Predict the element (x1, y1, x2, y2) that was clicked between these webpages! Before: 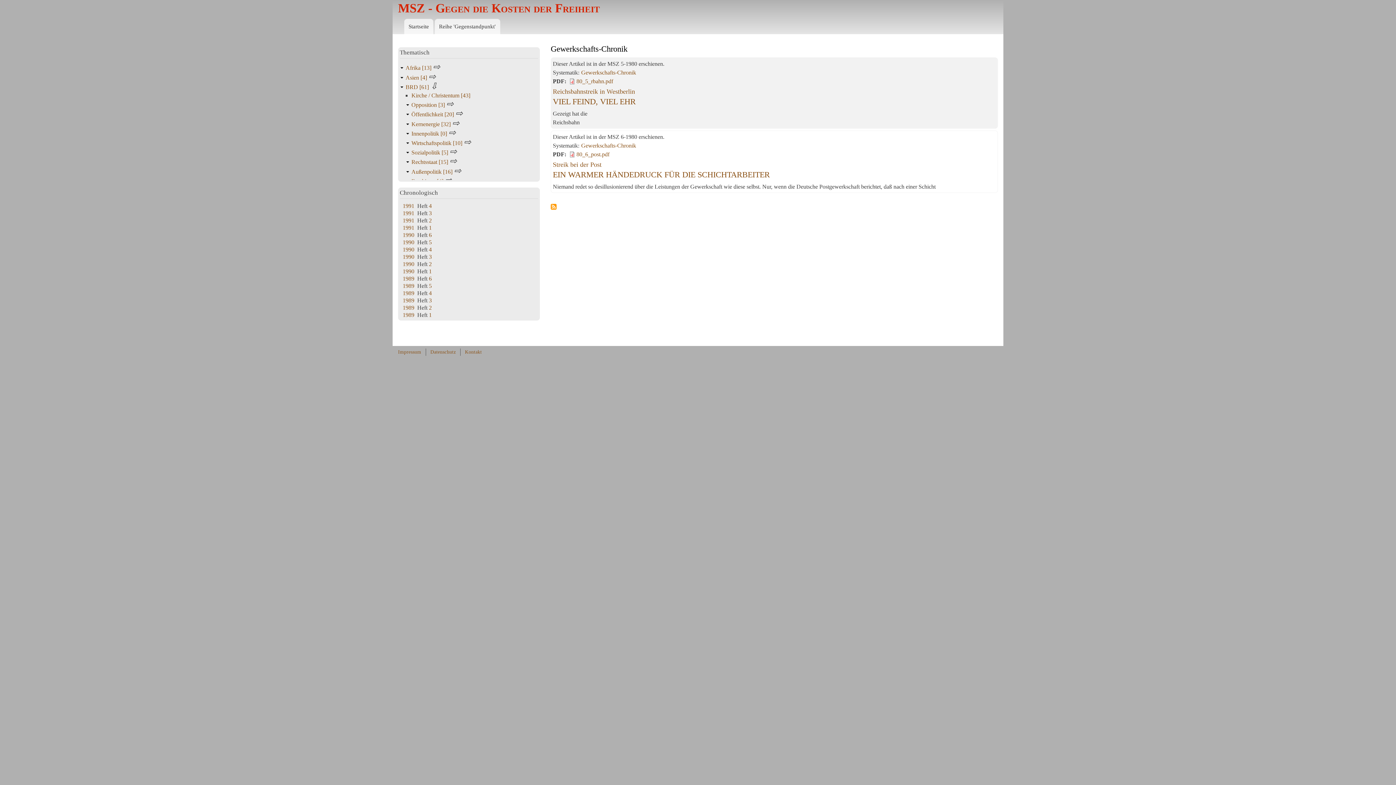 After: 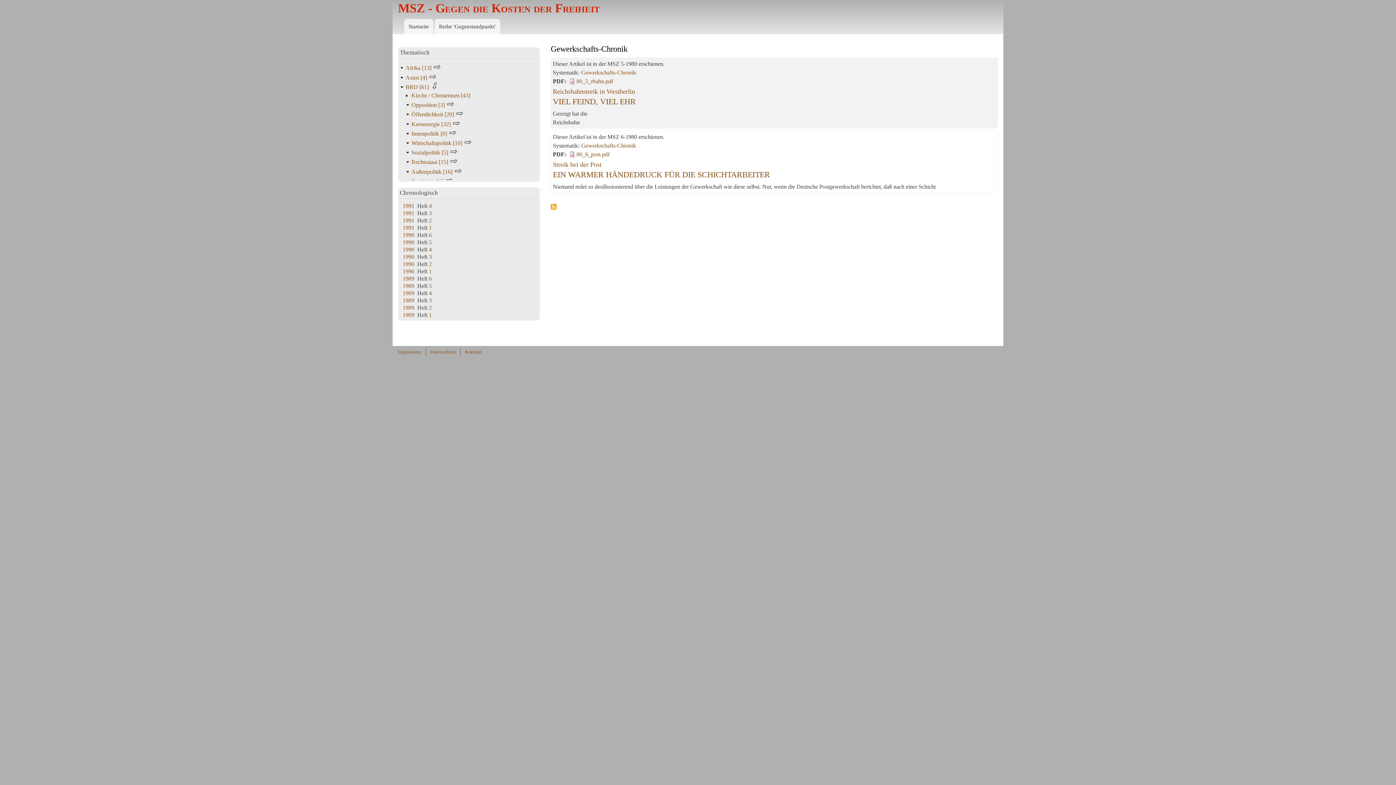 Action: bbox: (581, 142, 636, 148) label: Gewerkschafts-Chronik